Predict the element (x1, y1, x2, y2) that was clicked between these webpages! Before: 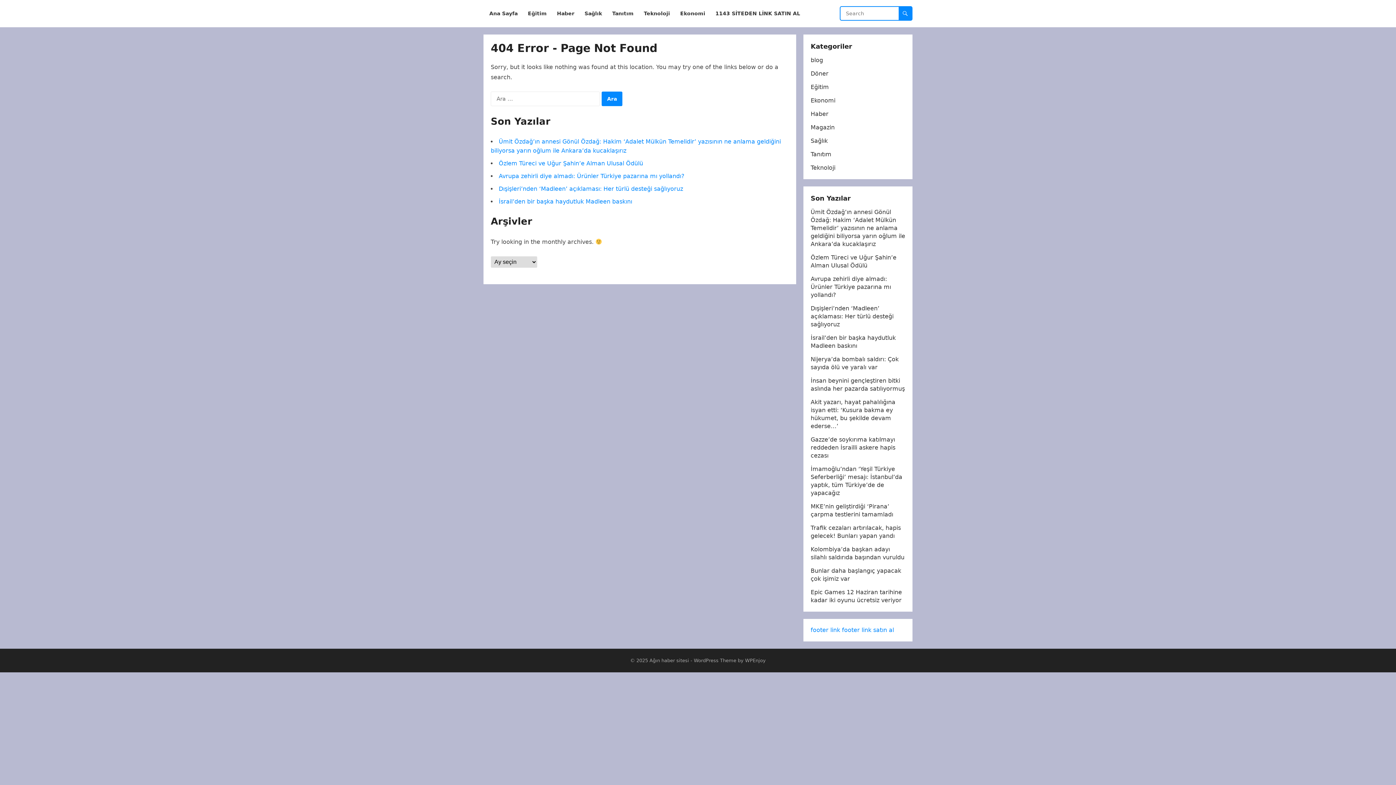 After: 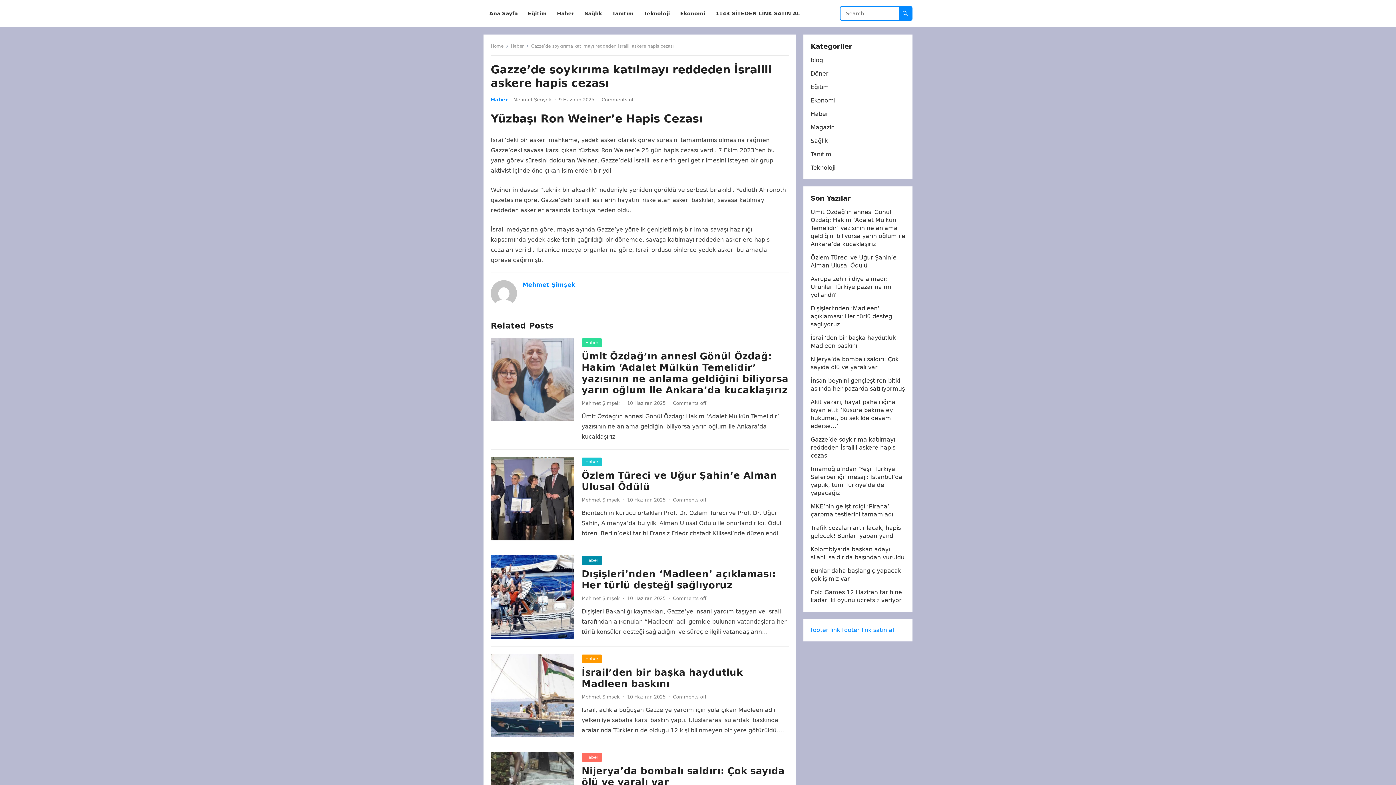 Action: bbox: (810, 436, 895, 459) label: Gazze’de soykırıma katılmayı reddeden İsrailli askere hapis cezası